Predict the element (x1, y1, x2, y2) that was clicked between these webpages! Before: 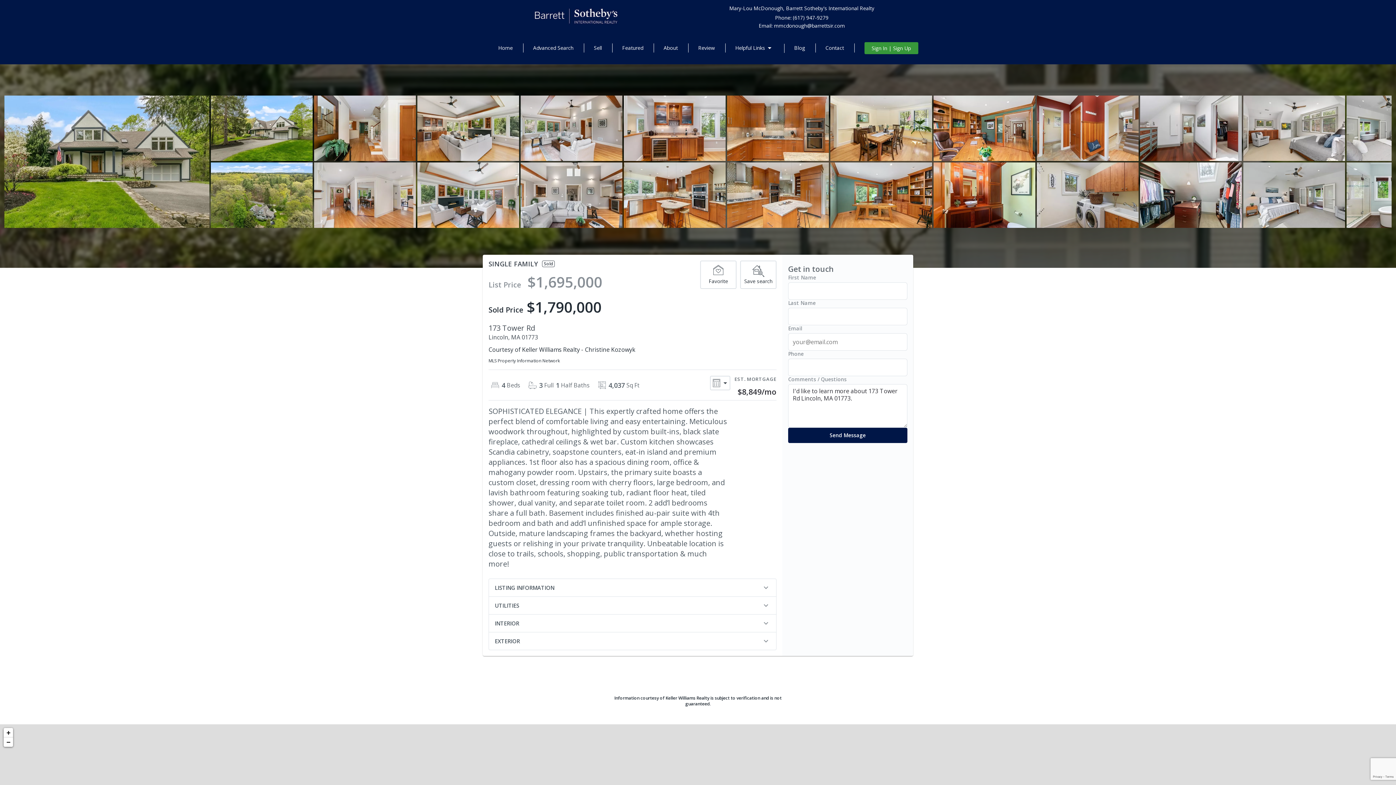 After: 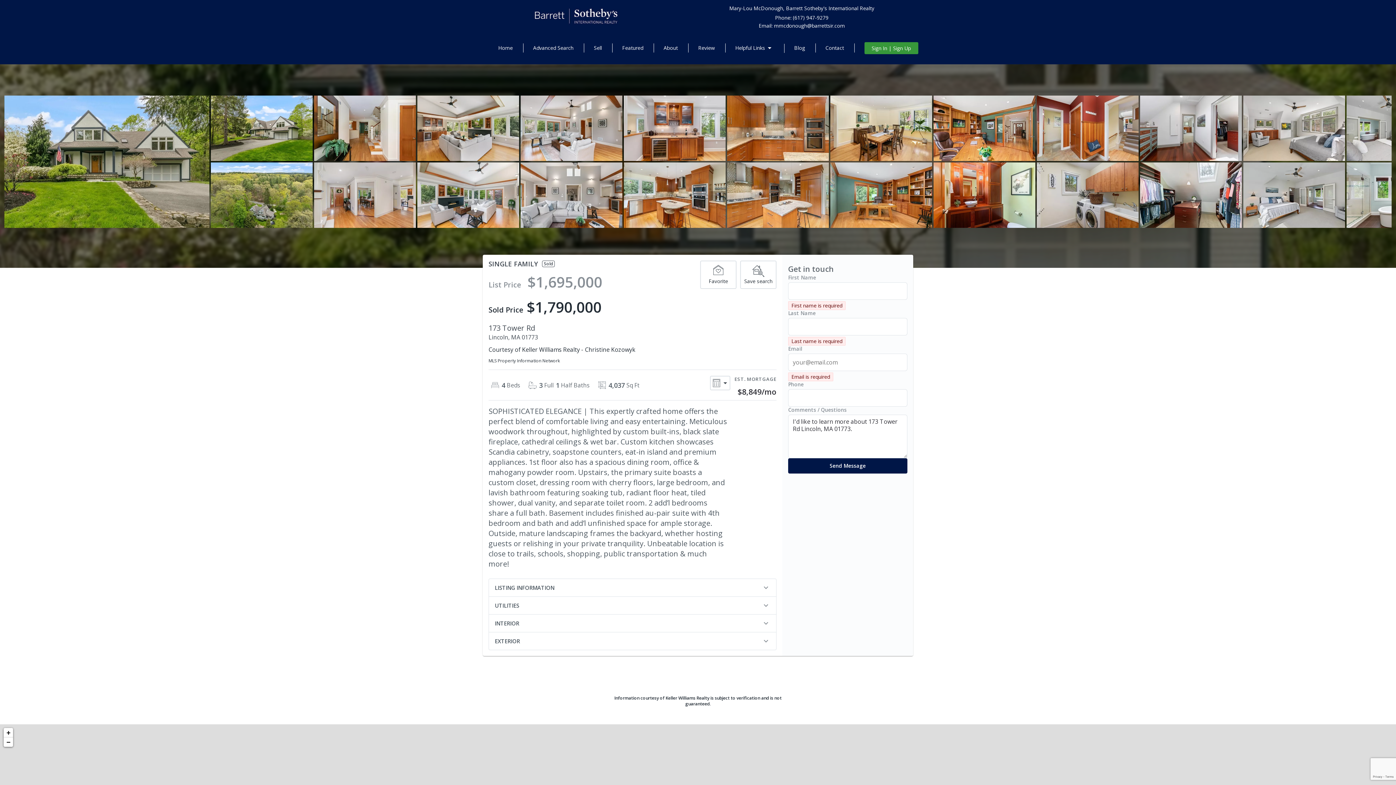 Action: label: Send Message bbox: (788, 428, 907, 443)